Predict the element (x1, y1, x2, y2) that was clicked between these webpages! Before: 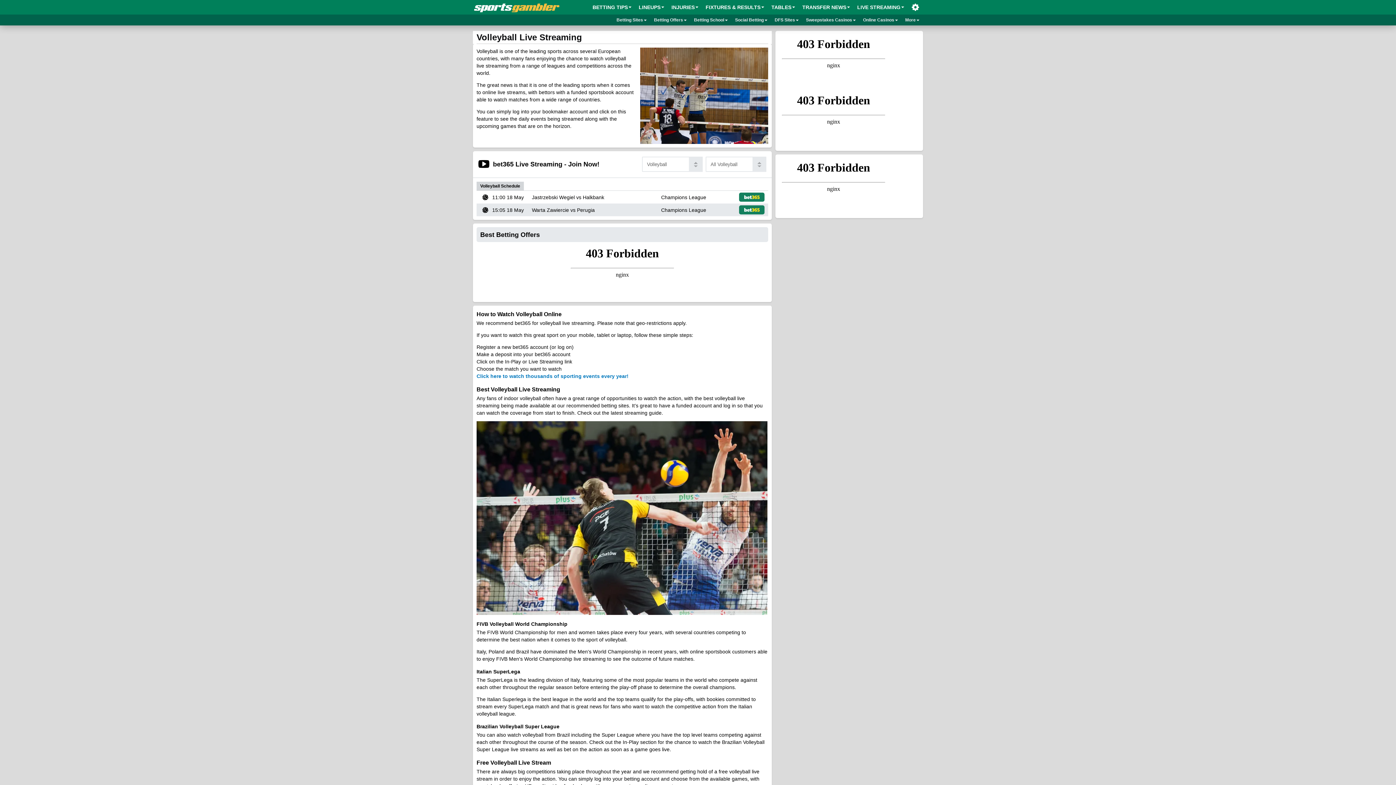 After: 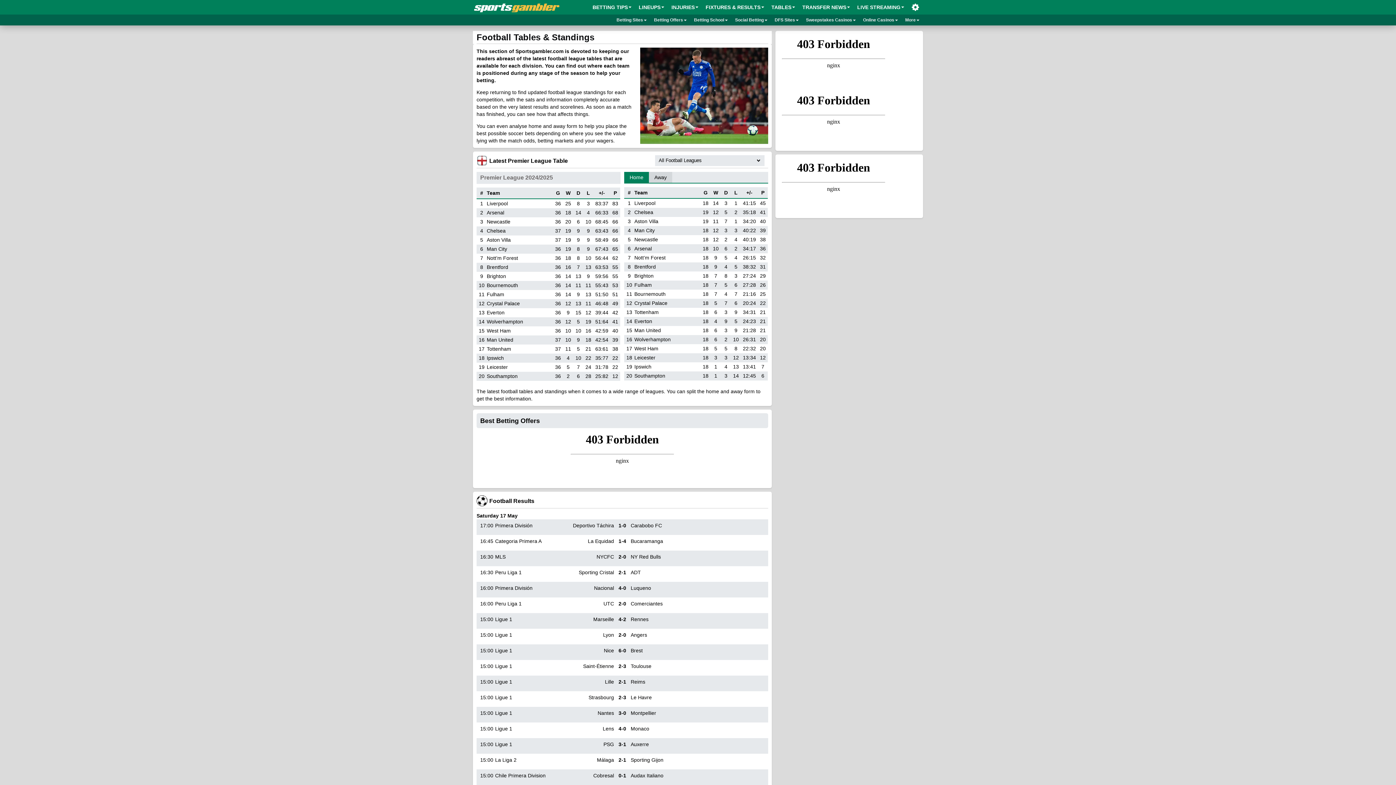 Action: label: TABLES bbox: (768, 0, 798, 14)